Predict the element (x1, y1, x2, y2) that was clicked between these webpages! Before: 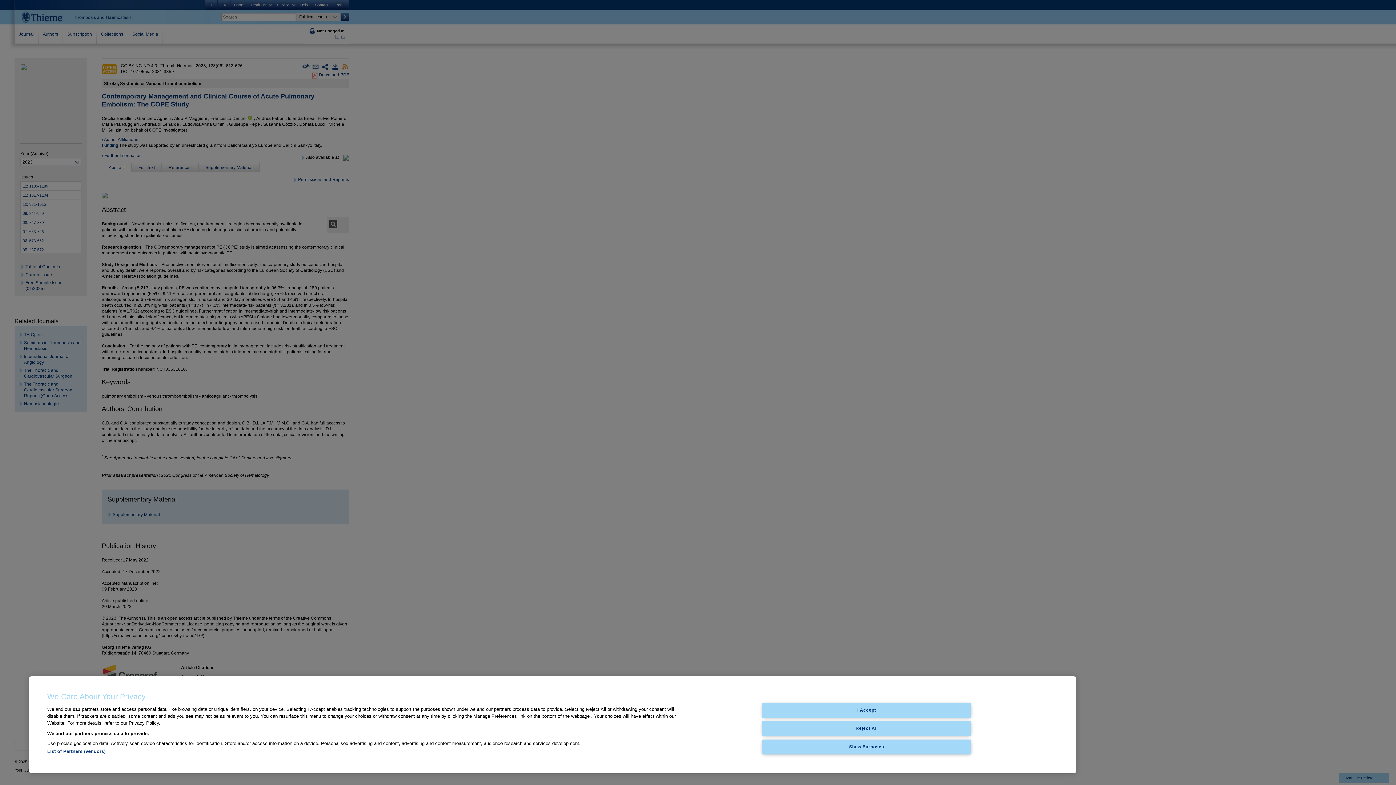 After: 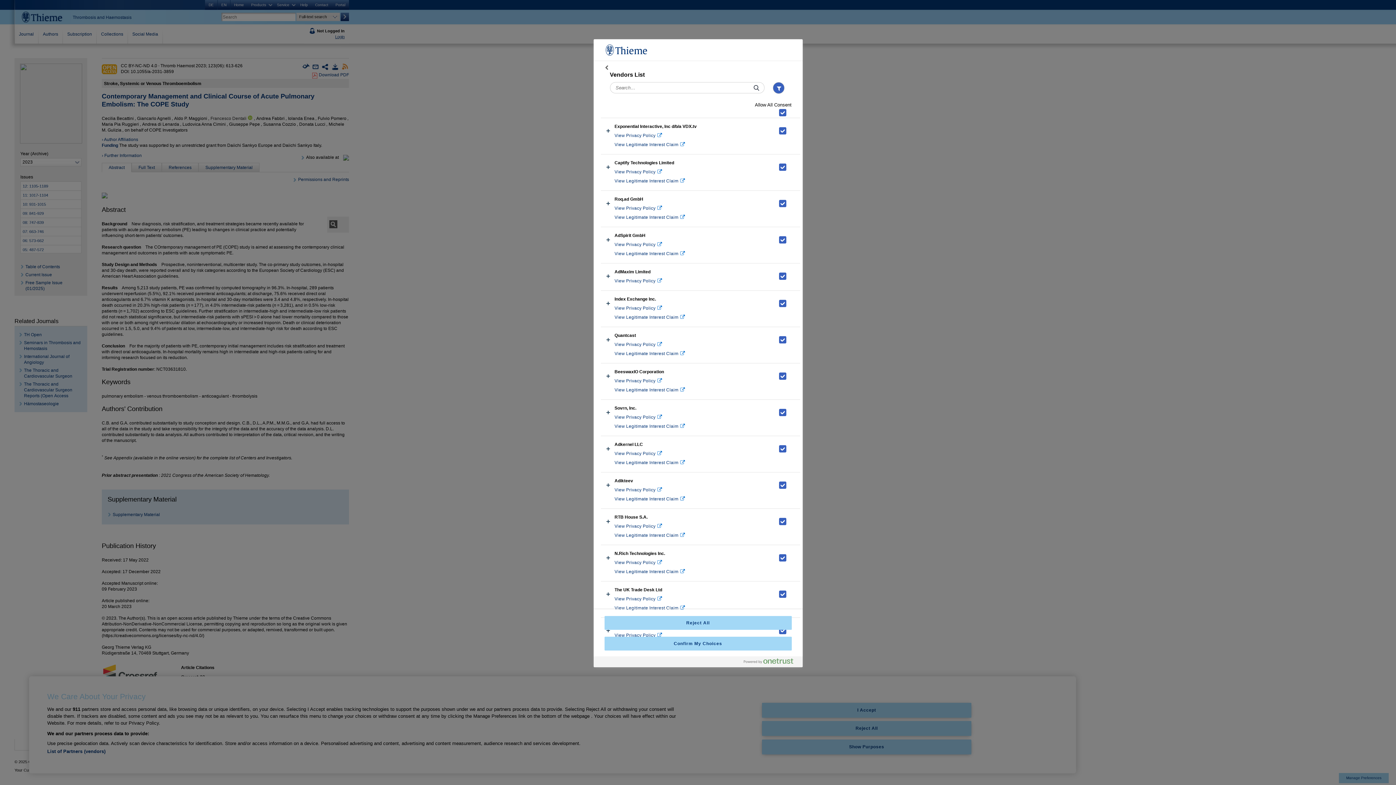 Action: bbox: (47, 749, 105, 754) label: List of Partners (vendors)